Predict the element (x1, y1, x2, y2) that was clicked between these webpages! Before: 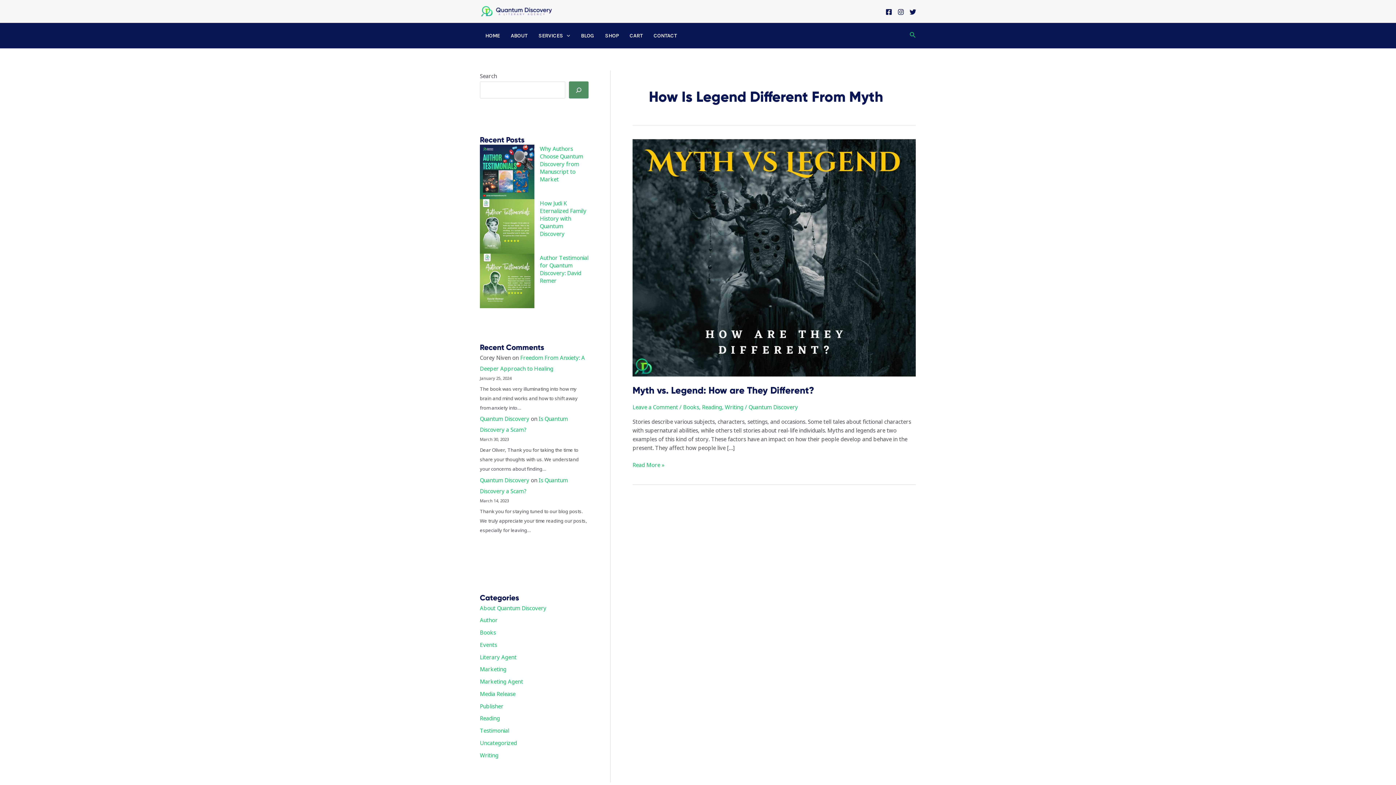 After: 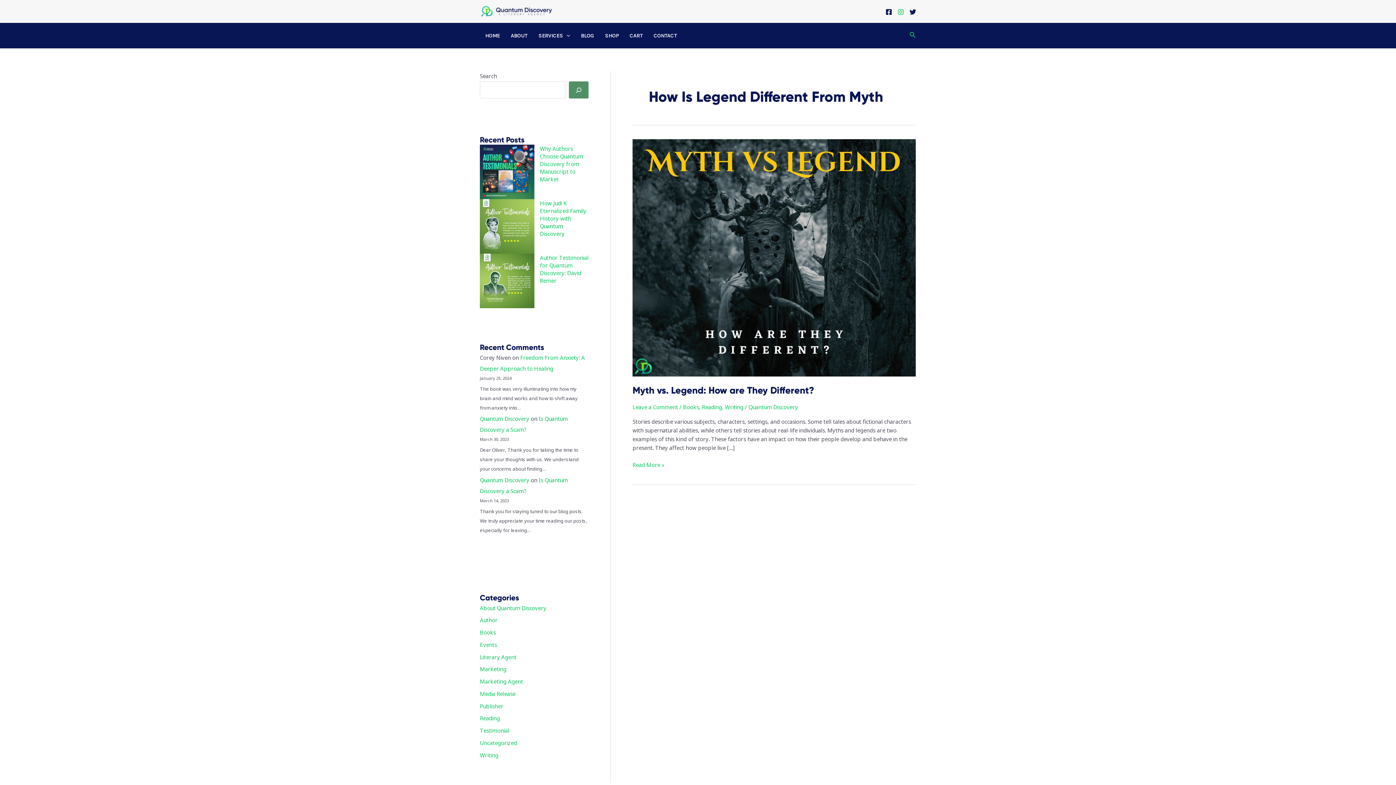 Action: label: Instagram bbox: (897, 8, 904, 15)